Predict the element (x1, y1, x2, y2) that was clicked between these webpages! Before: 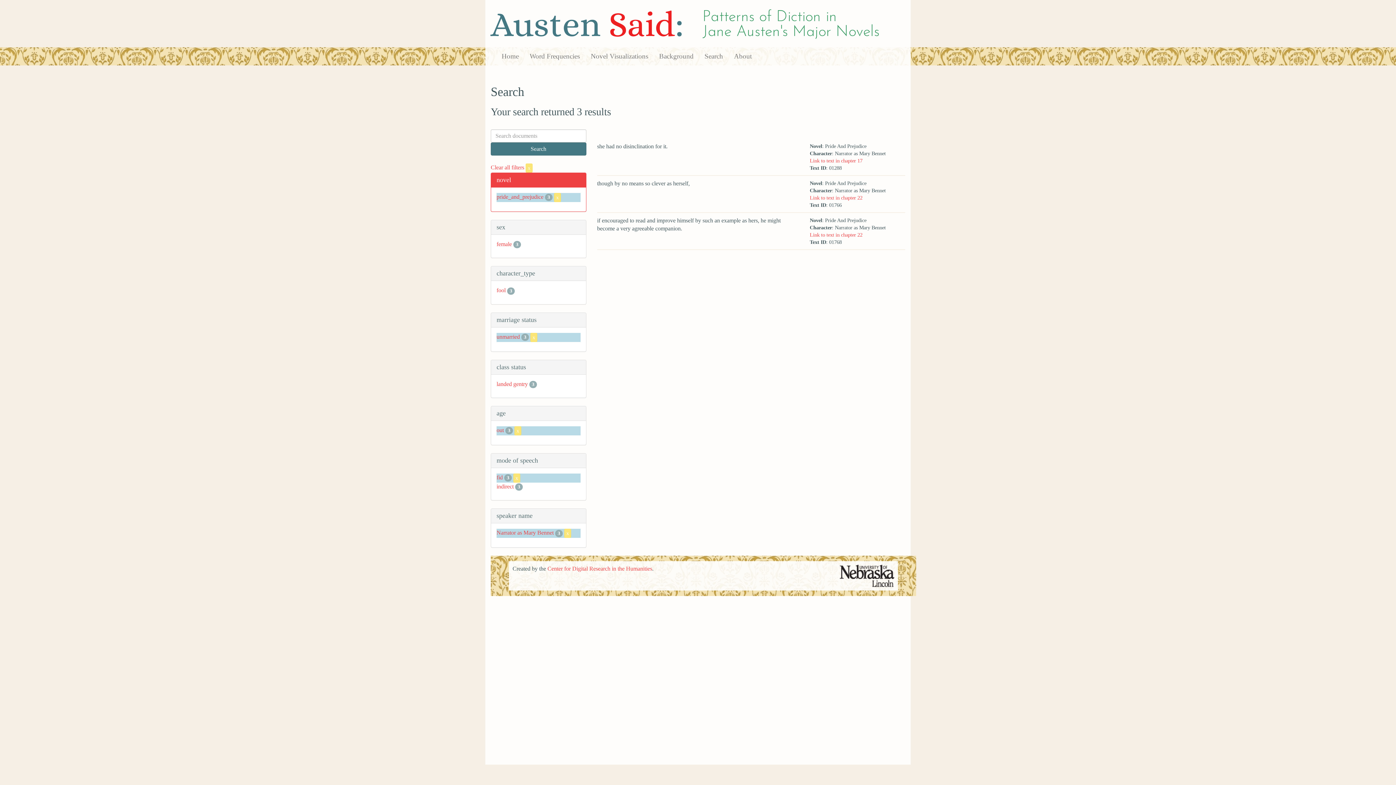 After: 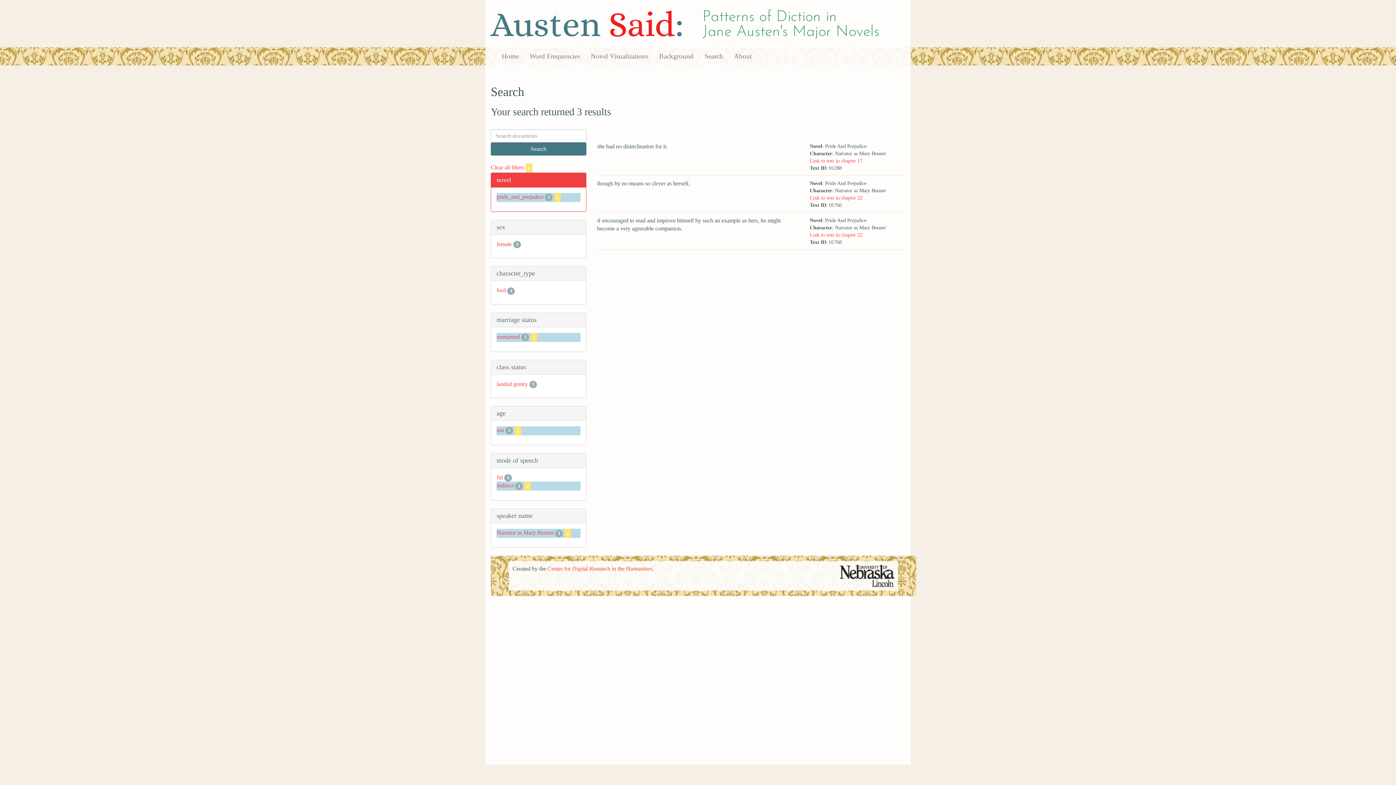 Action: label: indirect bbox: (496, 483, 513, 489)